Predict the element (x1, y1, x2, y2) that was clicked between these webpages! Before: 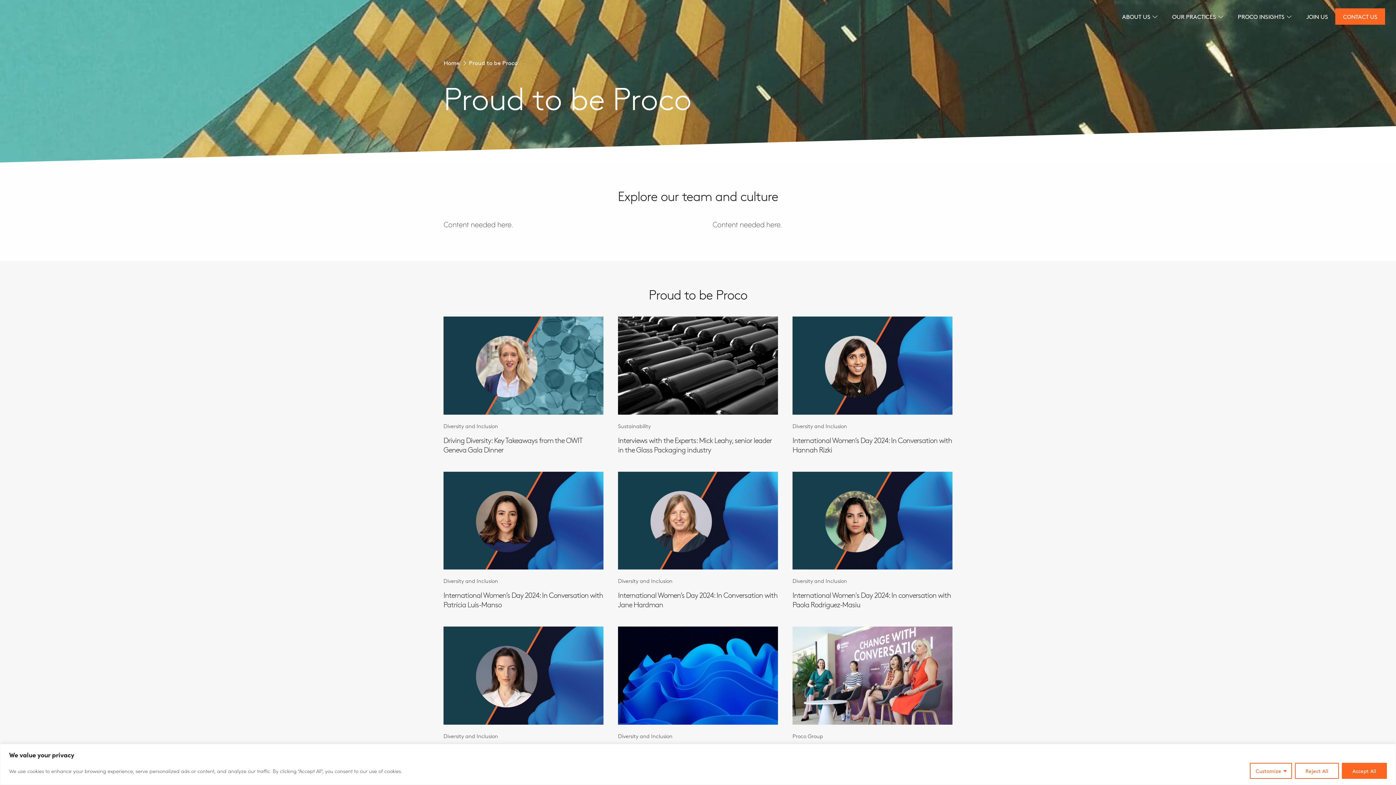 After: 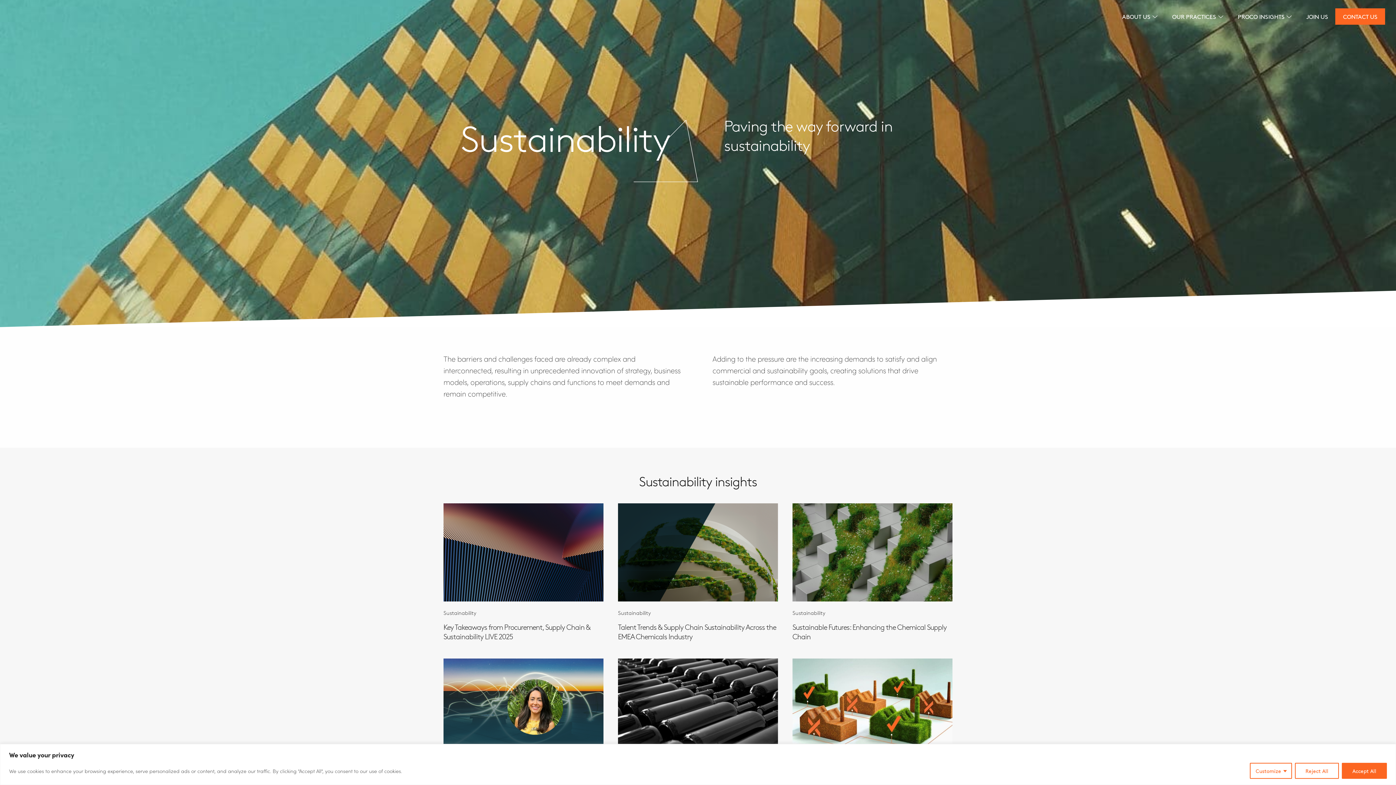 Action: label: Sustainability bbox: (618, 422, 778, 430)